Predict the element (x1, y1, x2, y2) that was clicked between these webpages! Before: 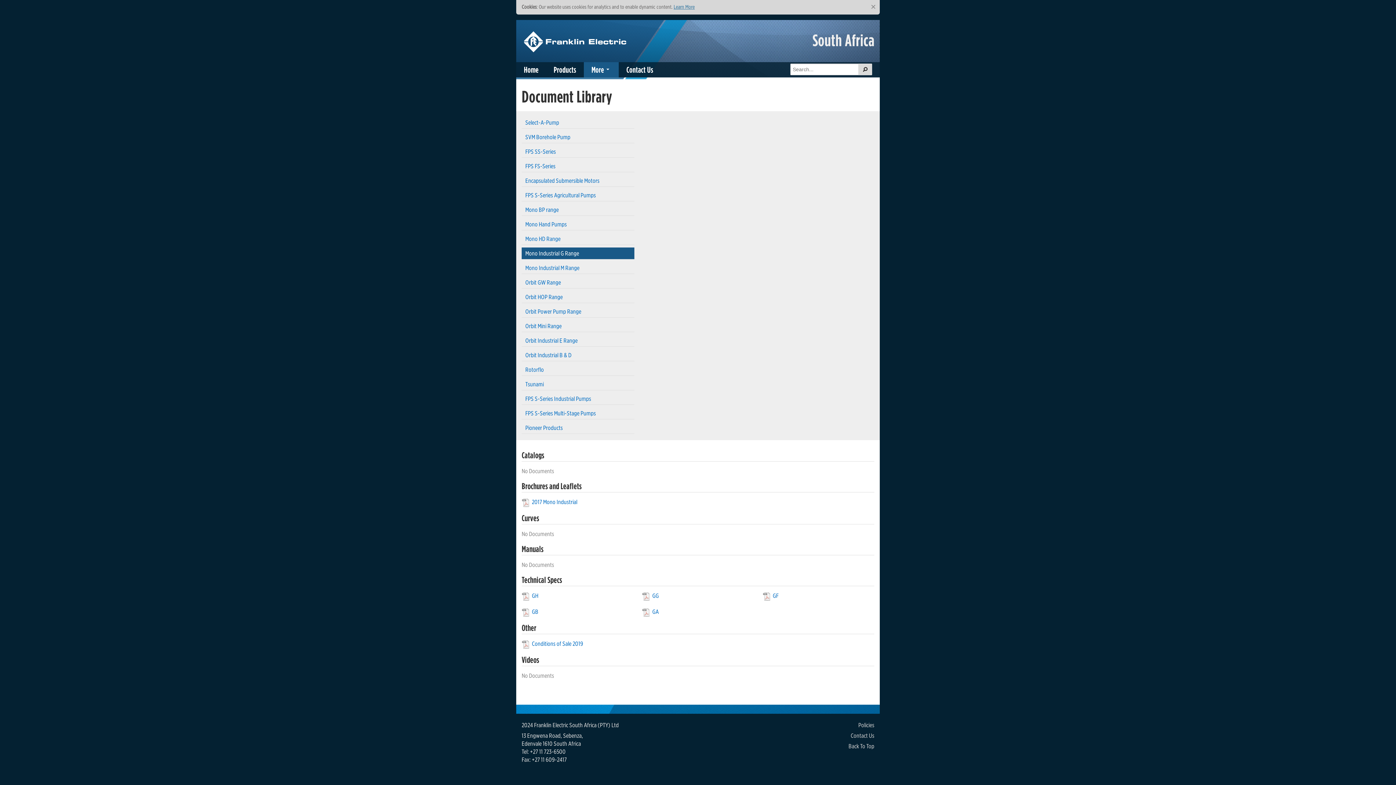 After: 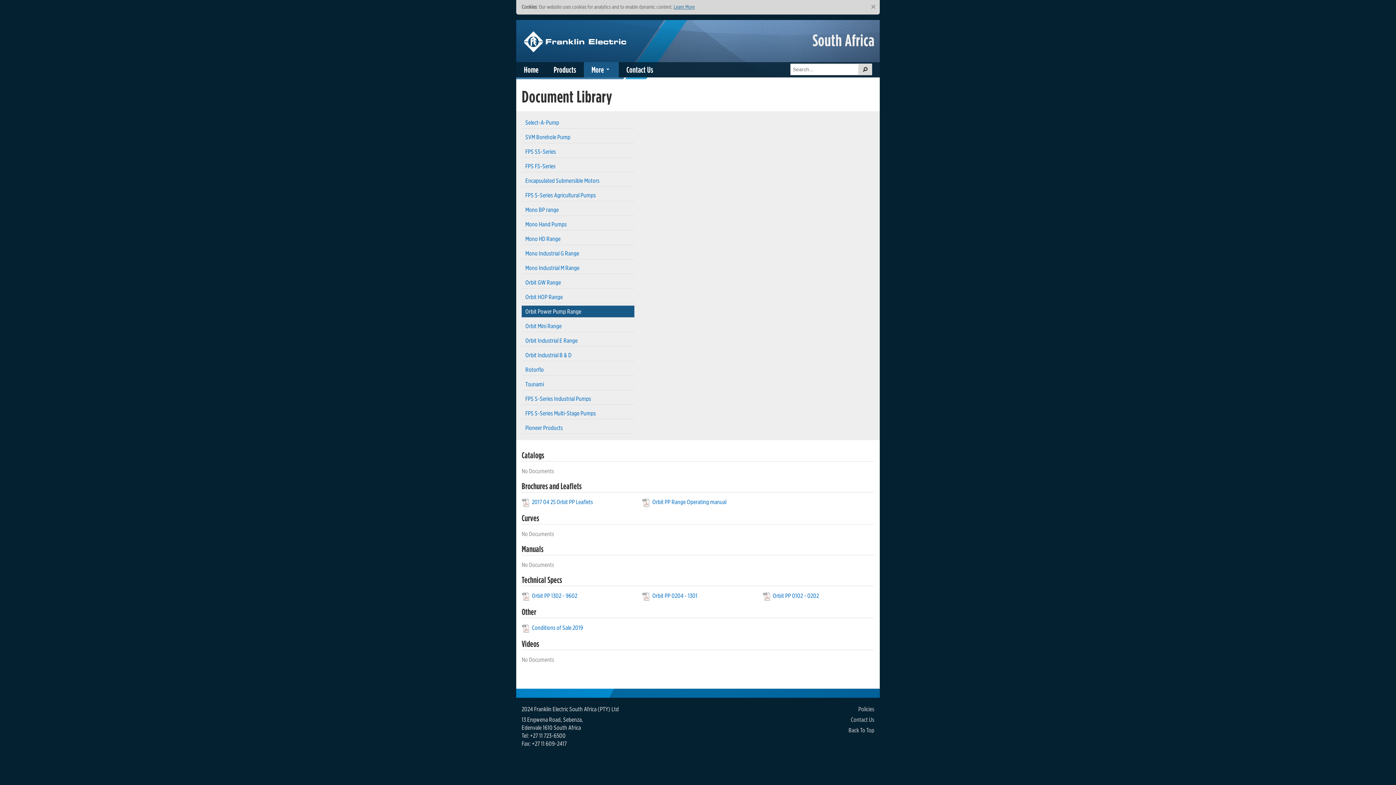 Action: label: Orbit Power Pump Range bbox: (521, 305, 634, 317)